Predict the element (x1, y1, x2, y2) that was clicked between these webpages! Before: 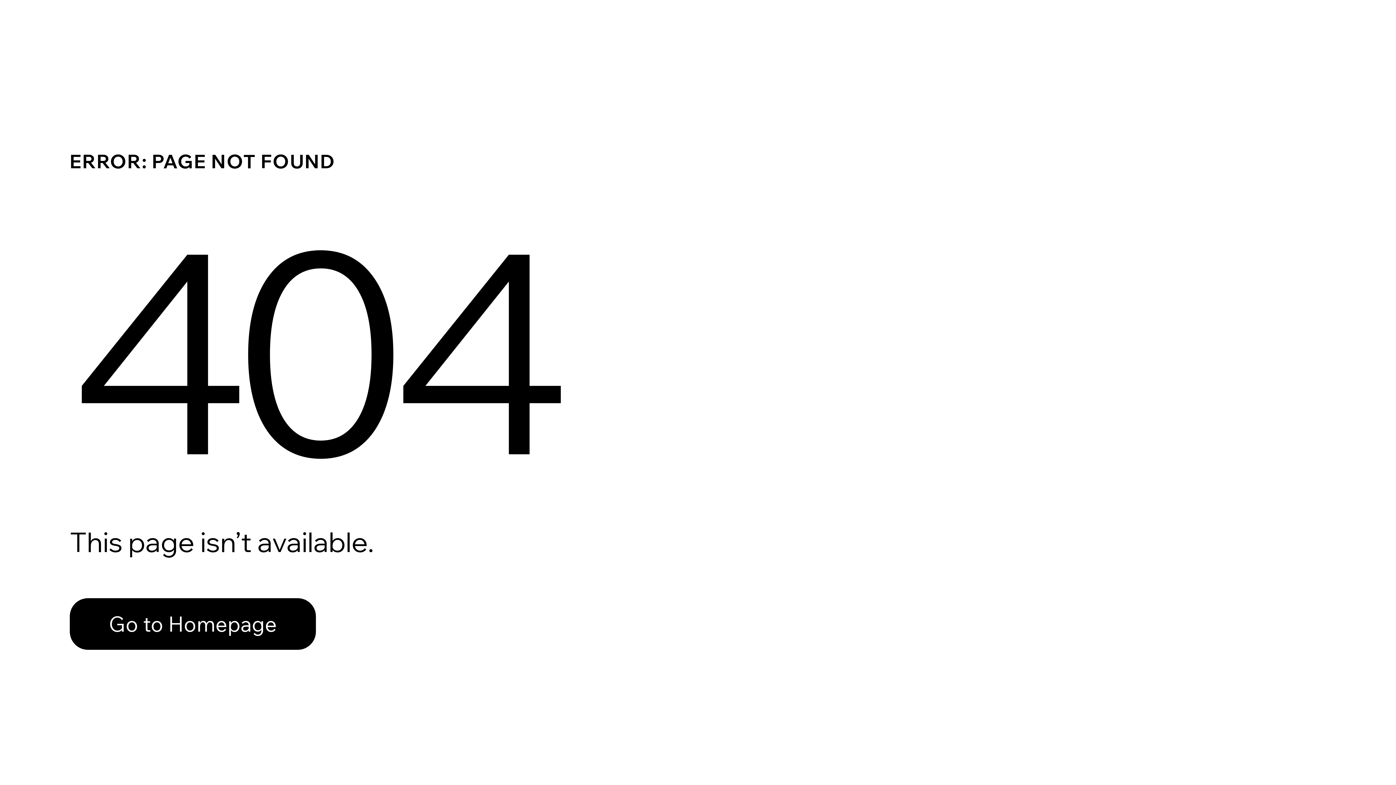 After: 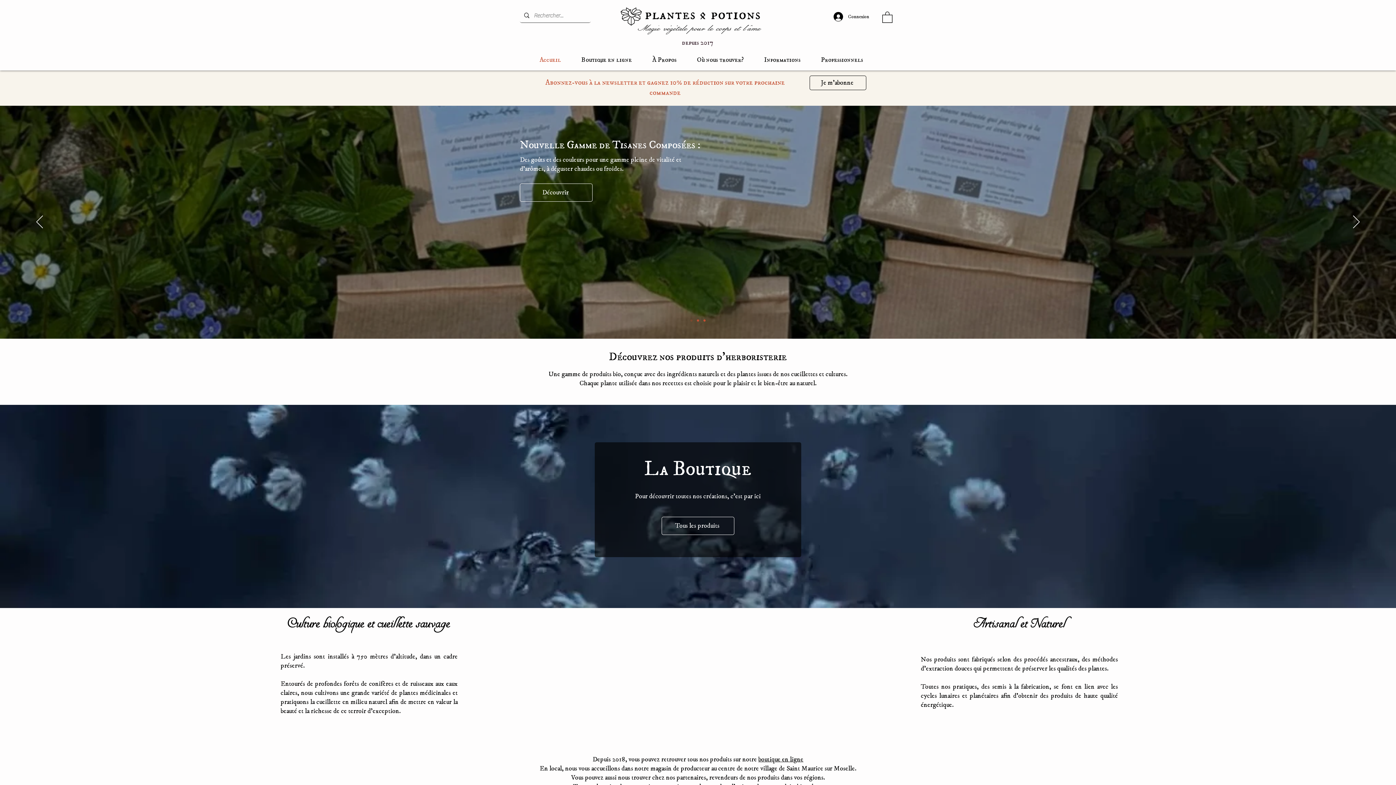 Action: bbox: (69, 598, 316, 650) label: Go to Homepage